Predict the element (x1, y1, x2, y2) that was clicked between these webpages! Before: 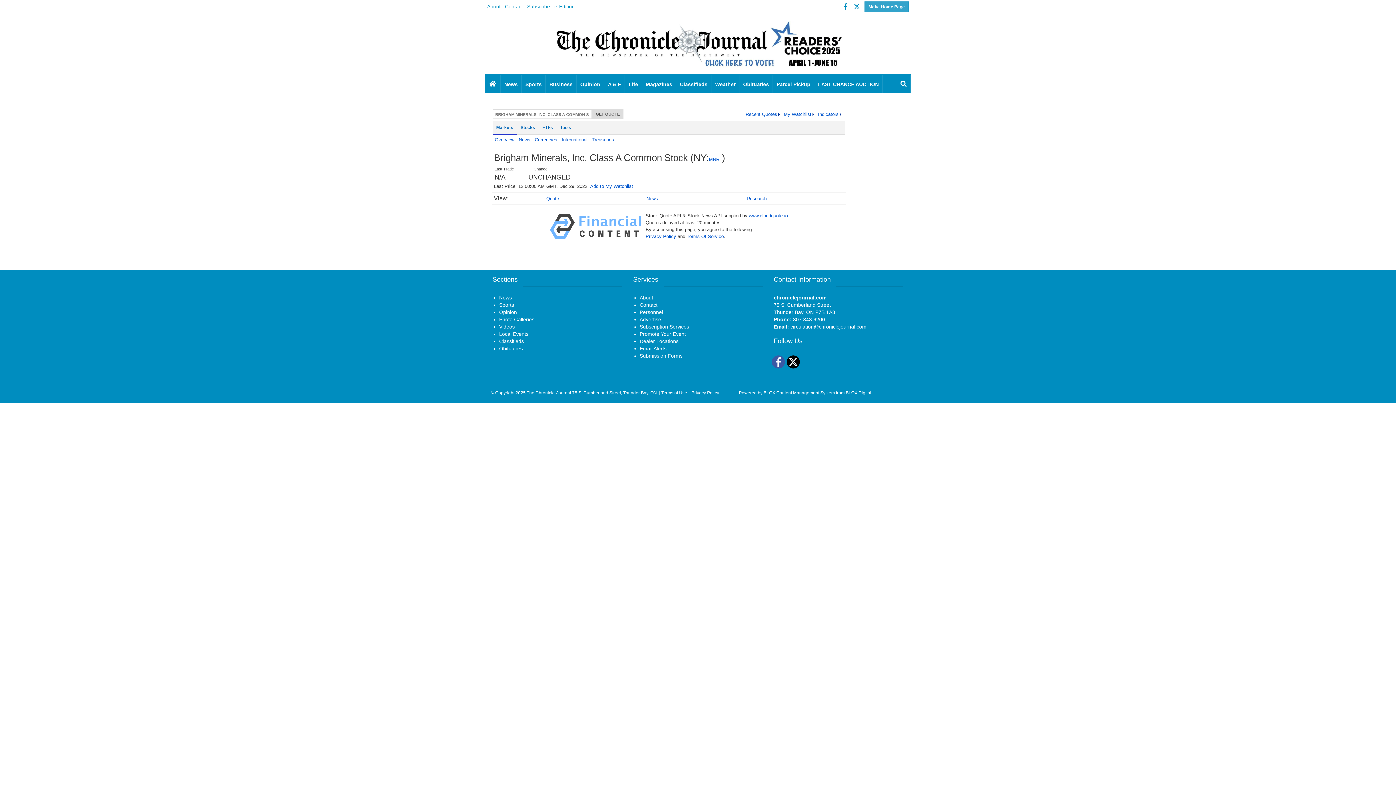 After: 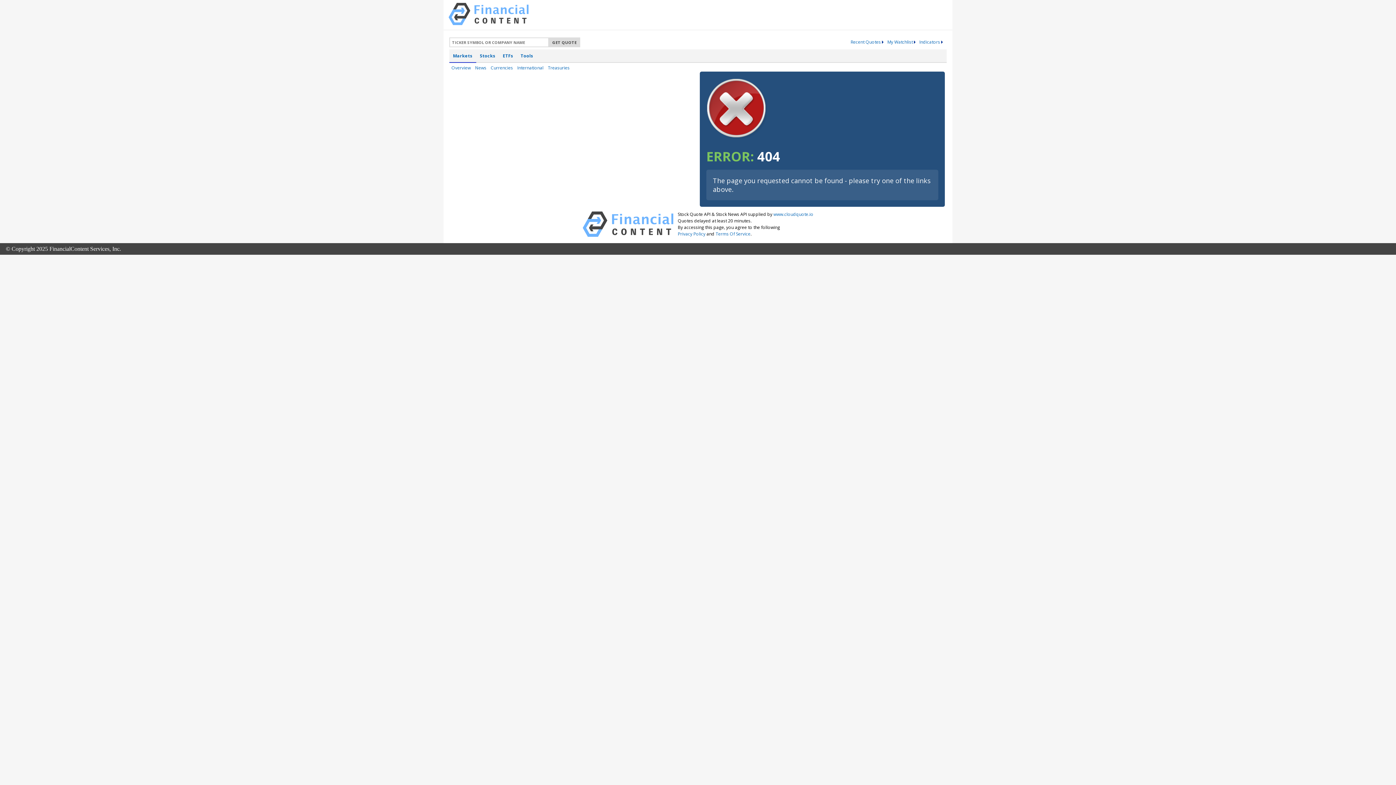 Action: label: Advertise bbox: (639, 316, 661, 322)